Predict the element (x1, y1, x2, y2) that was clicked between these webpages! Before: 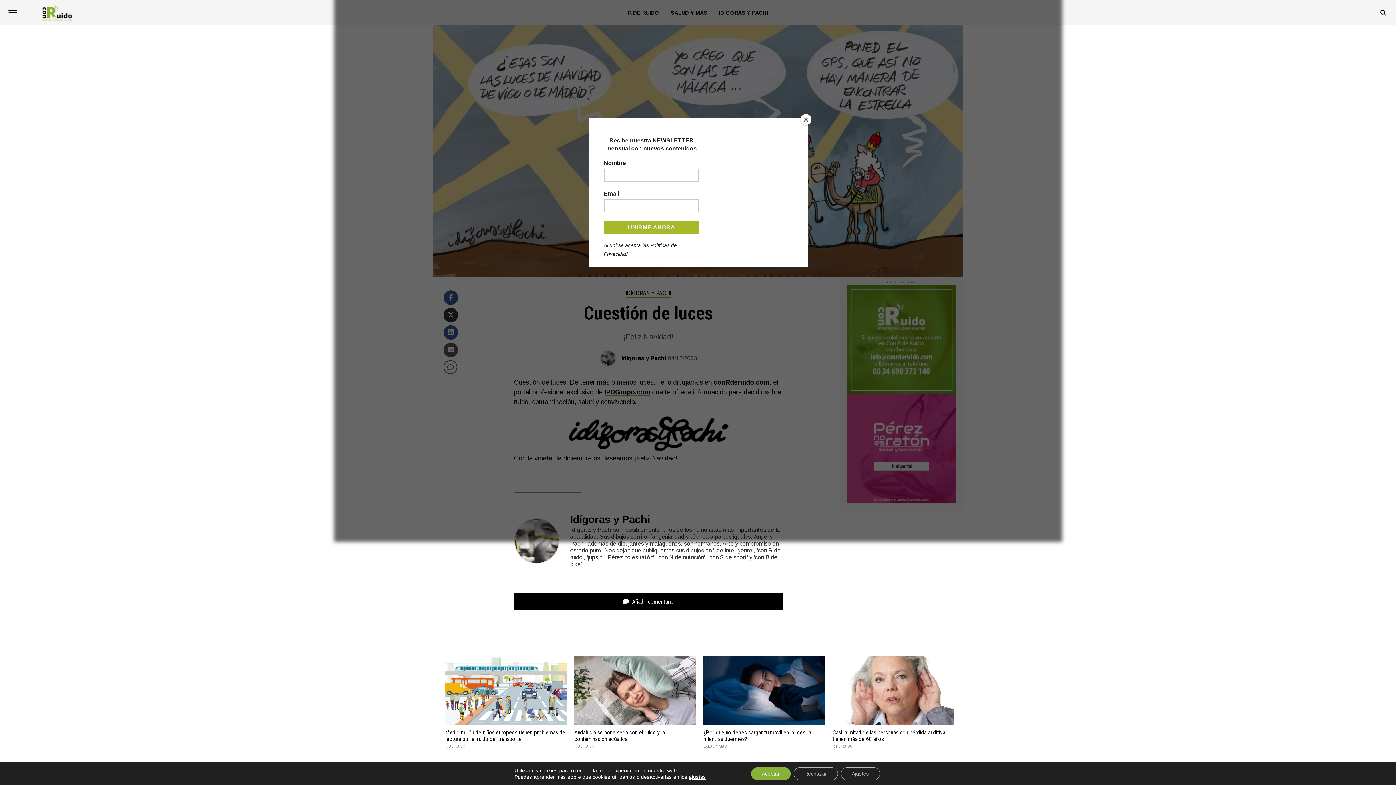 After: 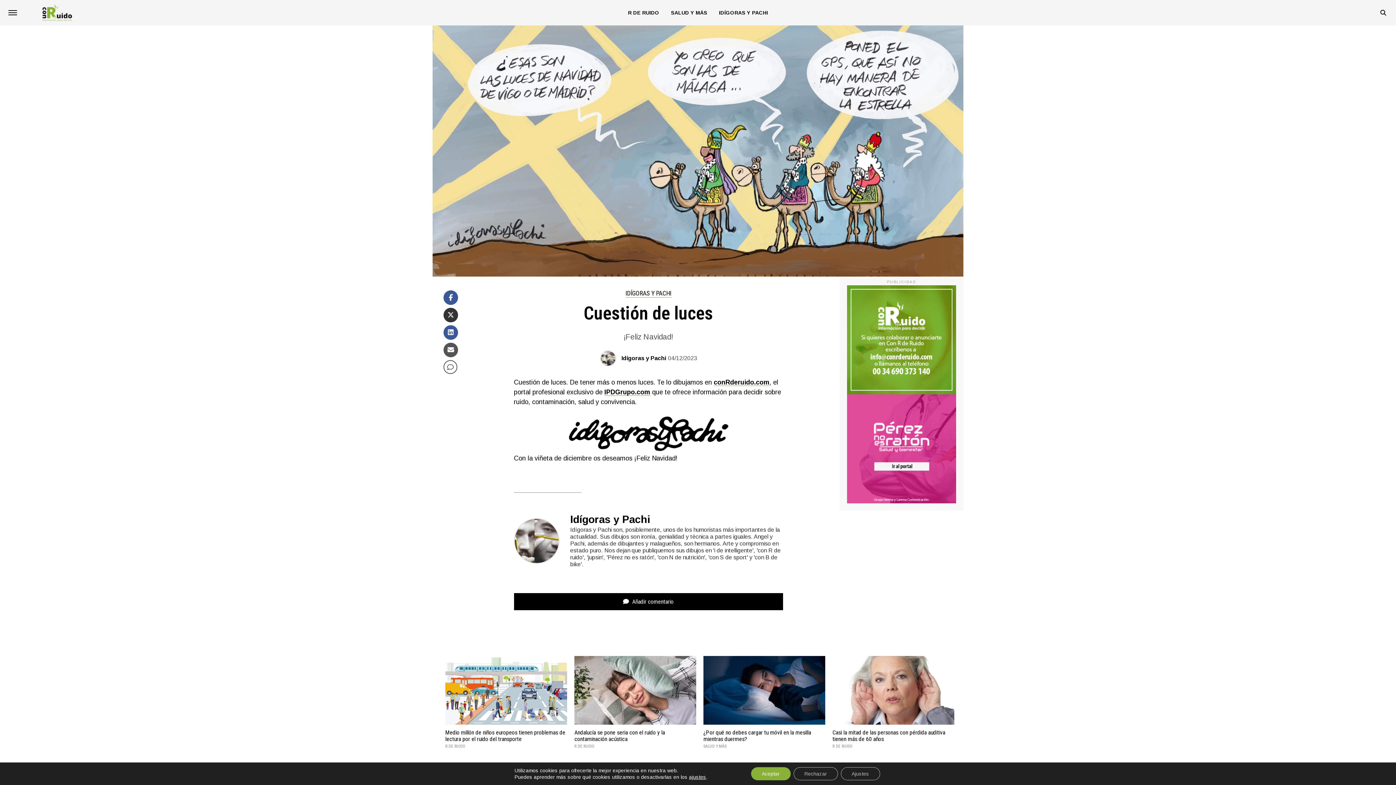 Action: label: Close bbox: (800, 114, 811, 125)